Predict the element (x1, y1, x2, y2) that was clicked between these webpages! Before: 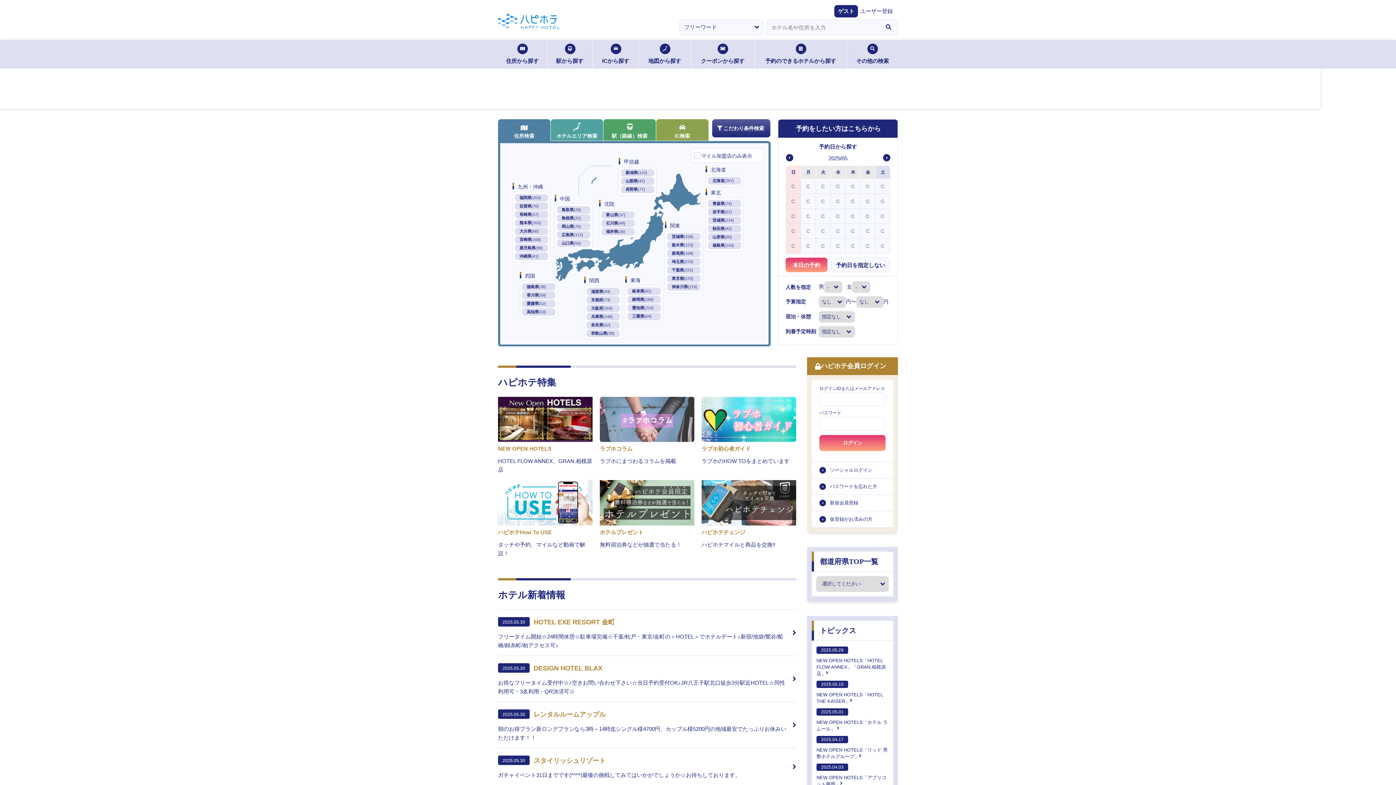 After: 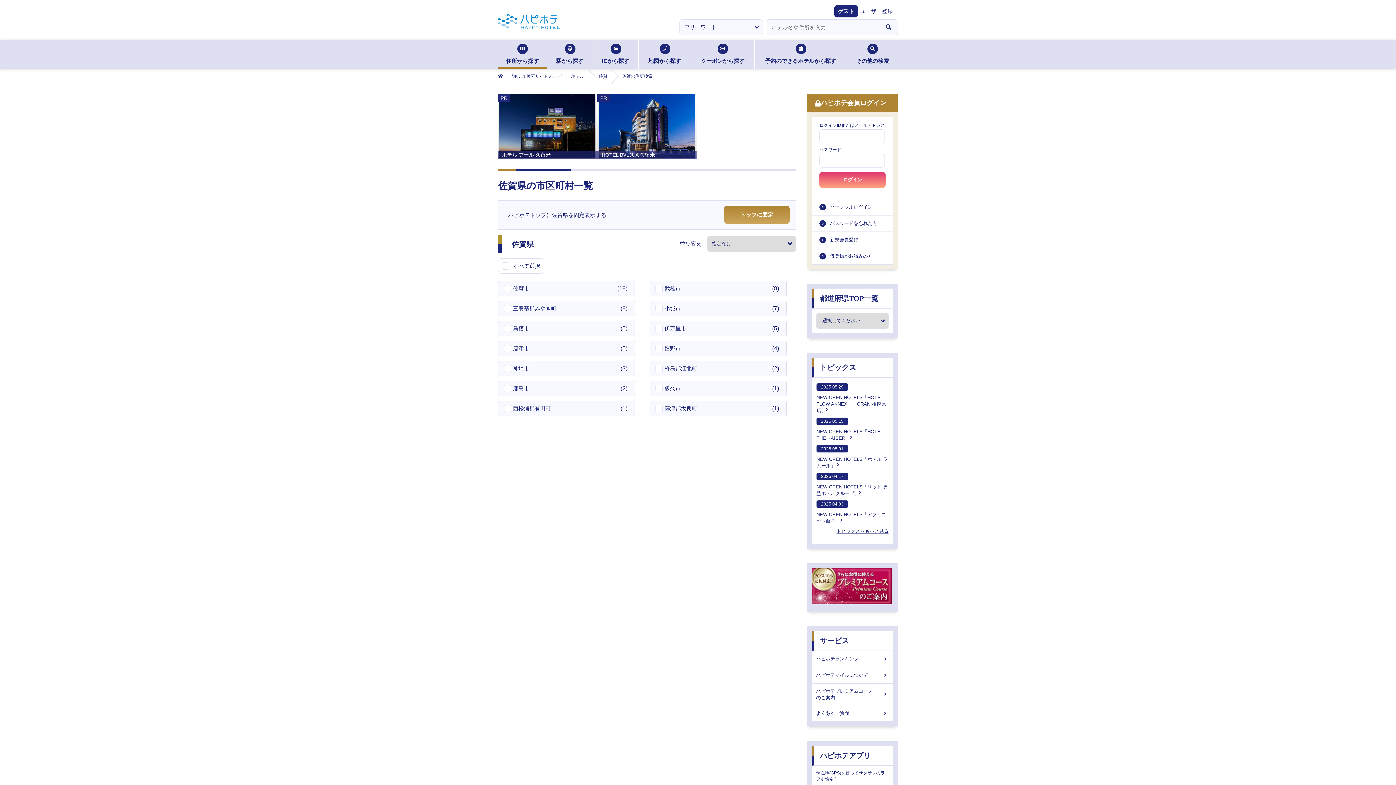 Action: label: 佐賀県(70) bbox: (514, 202, 548, 210)